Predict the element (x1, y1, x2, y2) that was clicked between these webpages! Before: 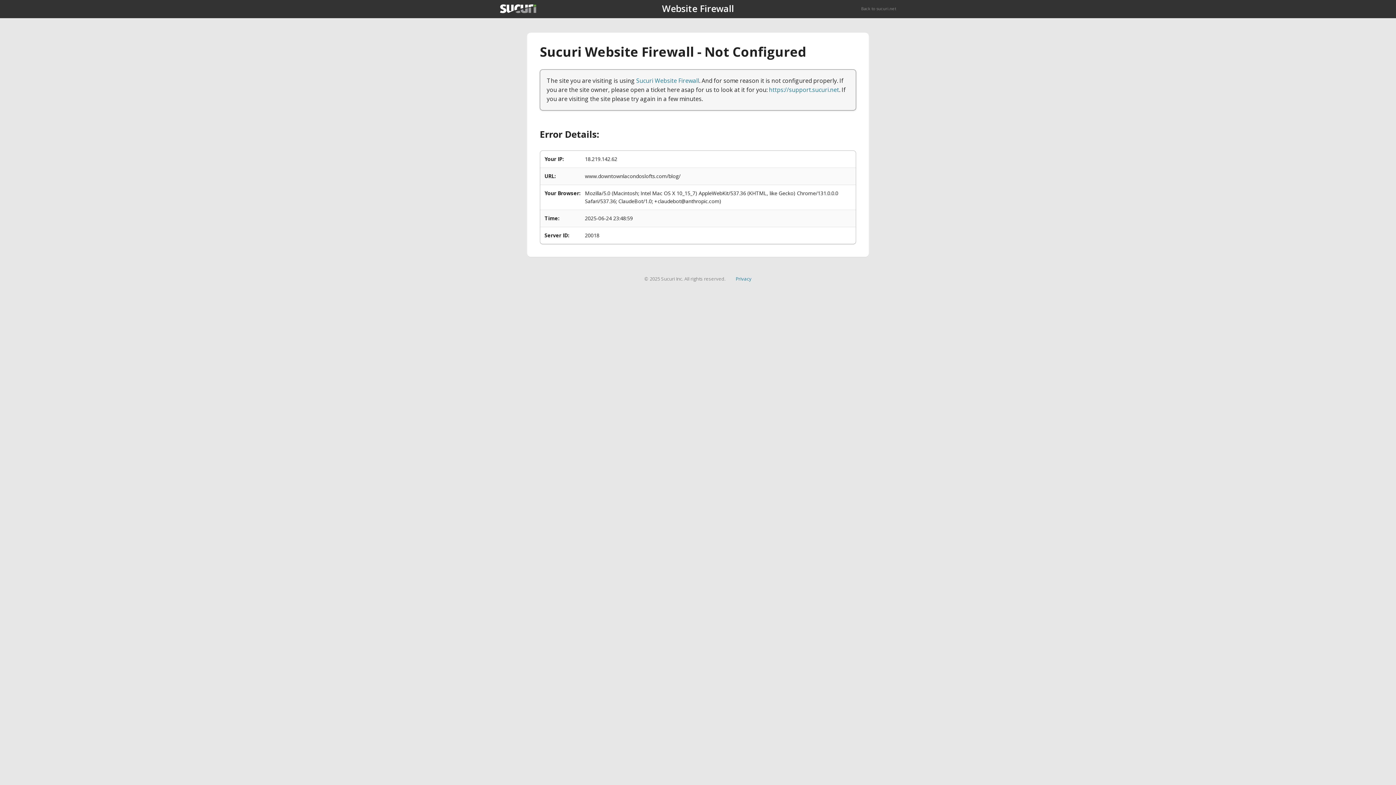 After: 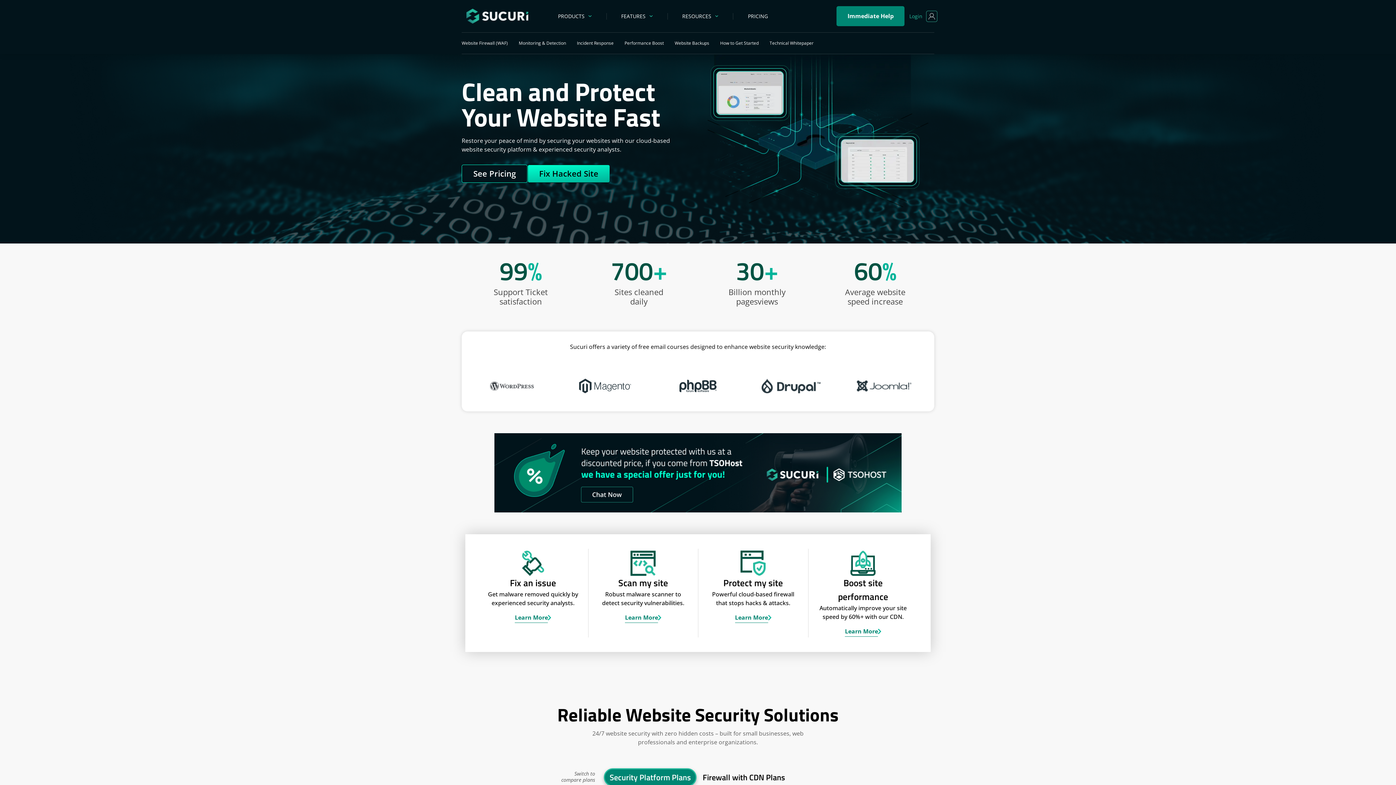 Action: label: Back to sucuri.net bbox: (861, 5, 896, 11)